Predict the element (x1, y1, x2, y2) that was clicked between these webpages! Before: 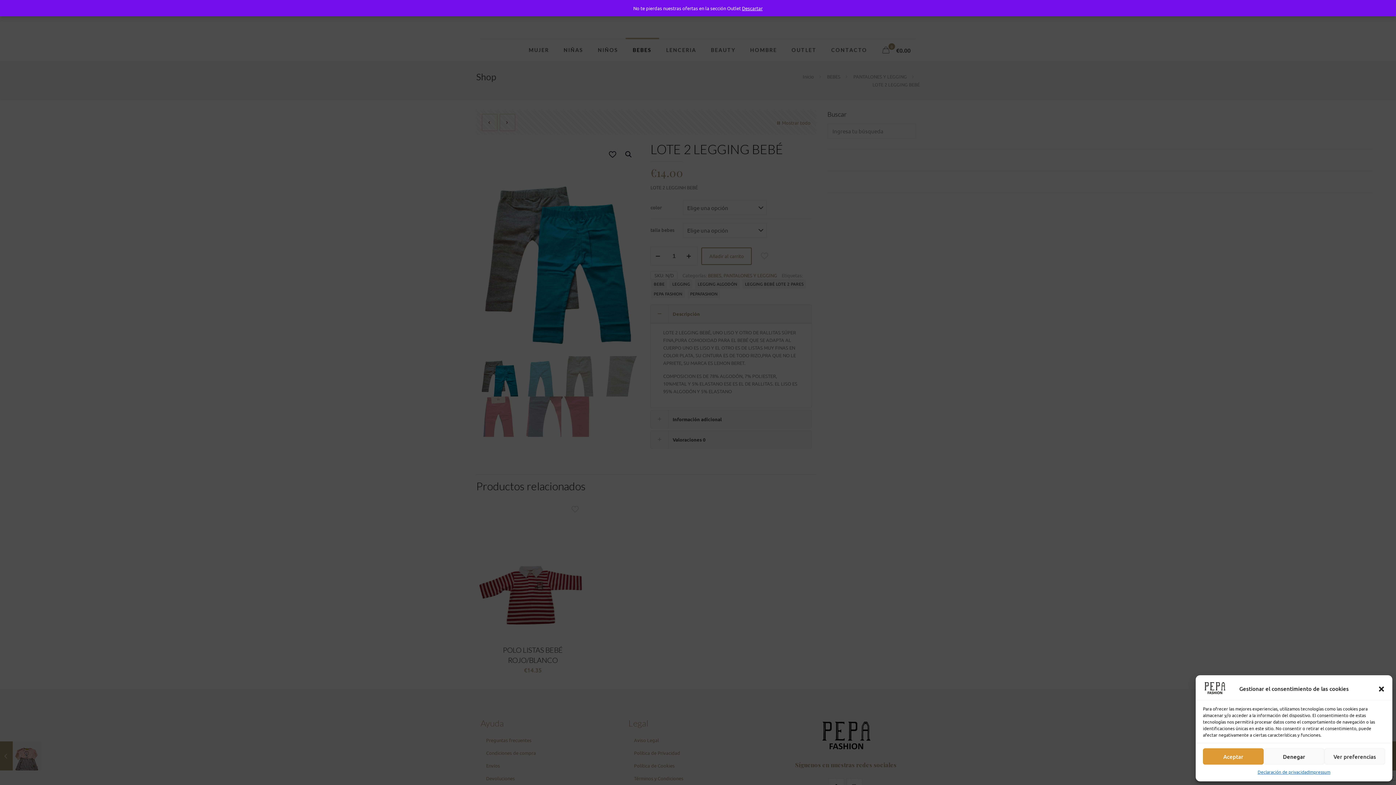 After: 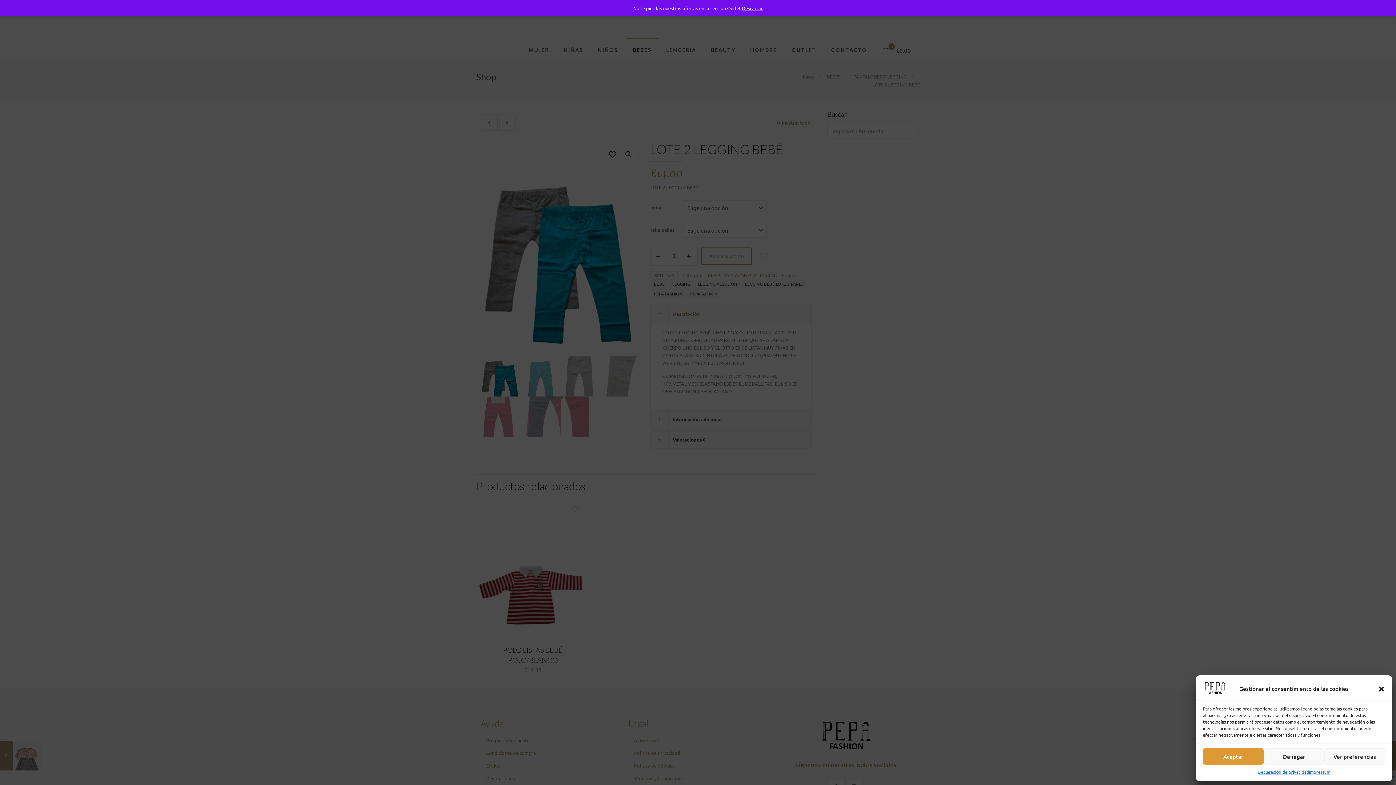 Action: label: Impressum bbox: (1309, 768, 1330, 776)